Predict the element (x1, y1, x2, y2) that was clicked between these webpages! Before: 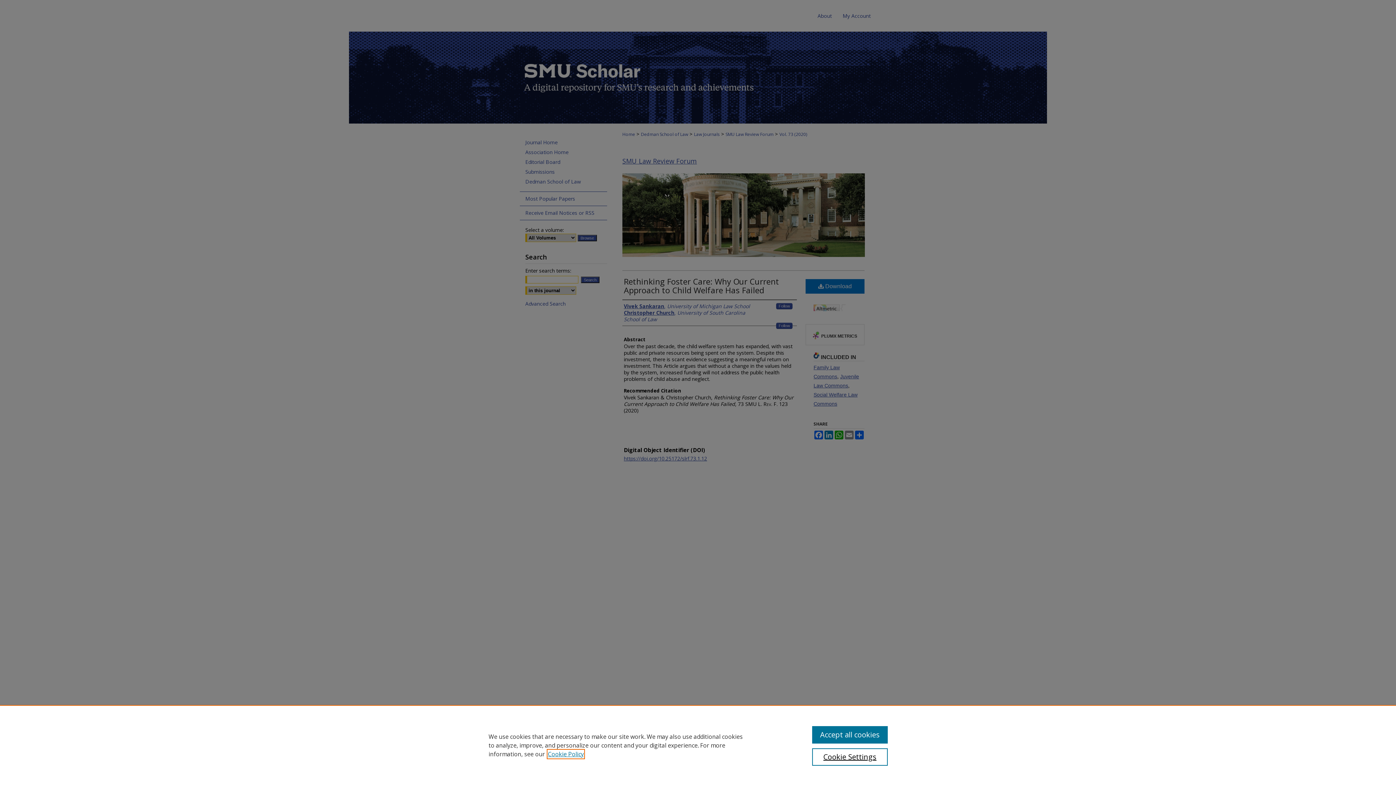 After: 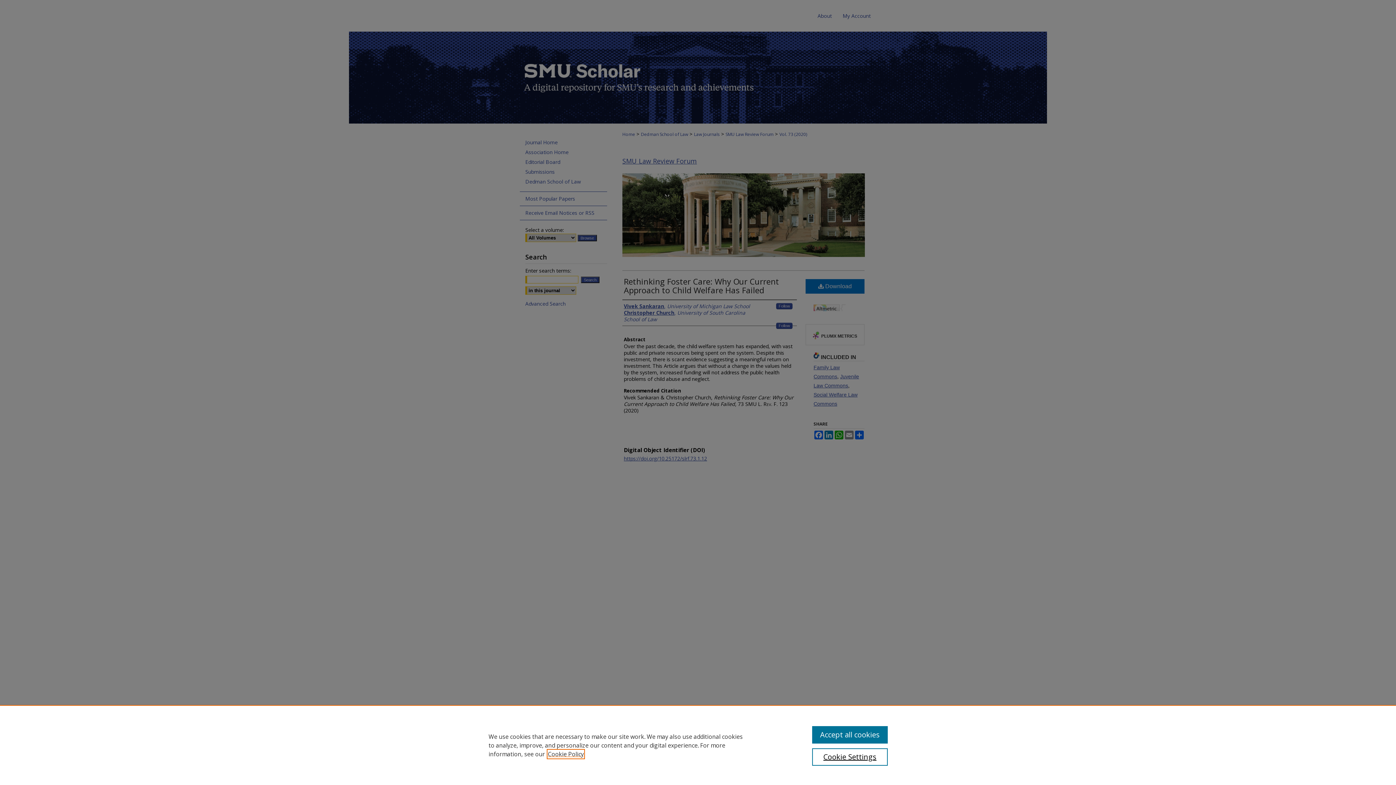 Action: bbox: (548, 750, 584, 758) label: , opens in a new tab